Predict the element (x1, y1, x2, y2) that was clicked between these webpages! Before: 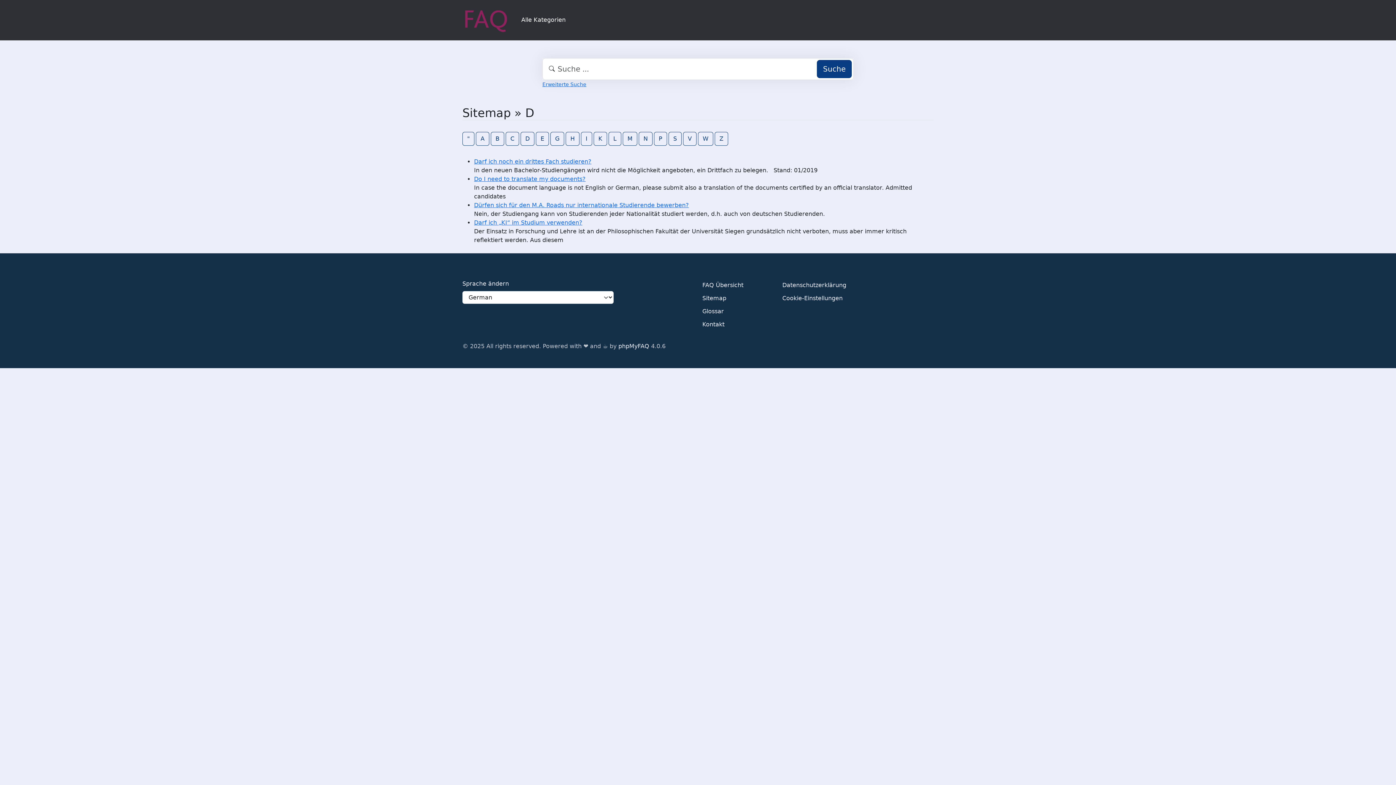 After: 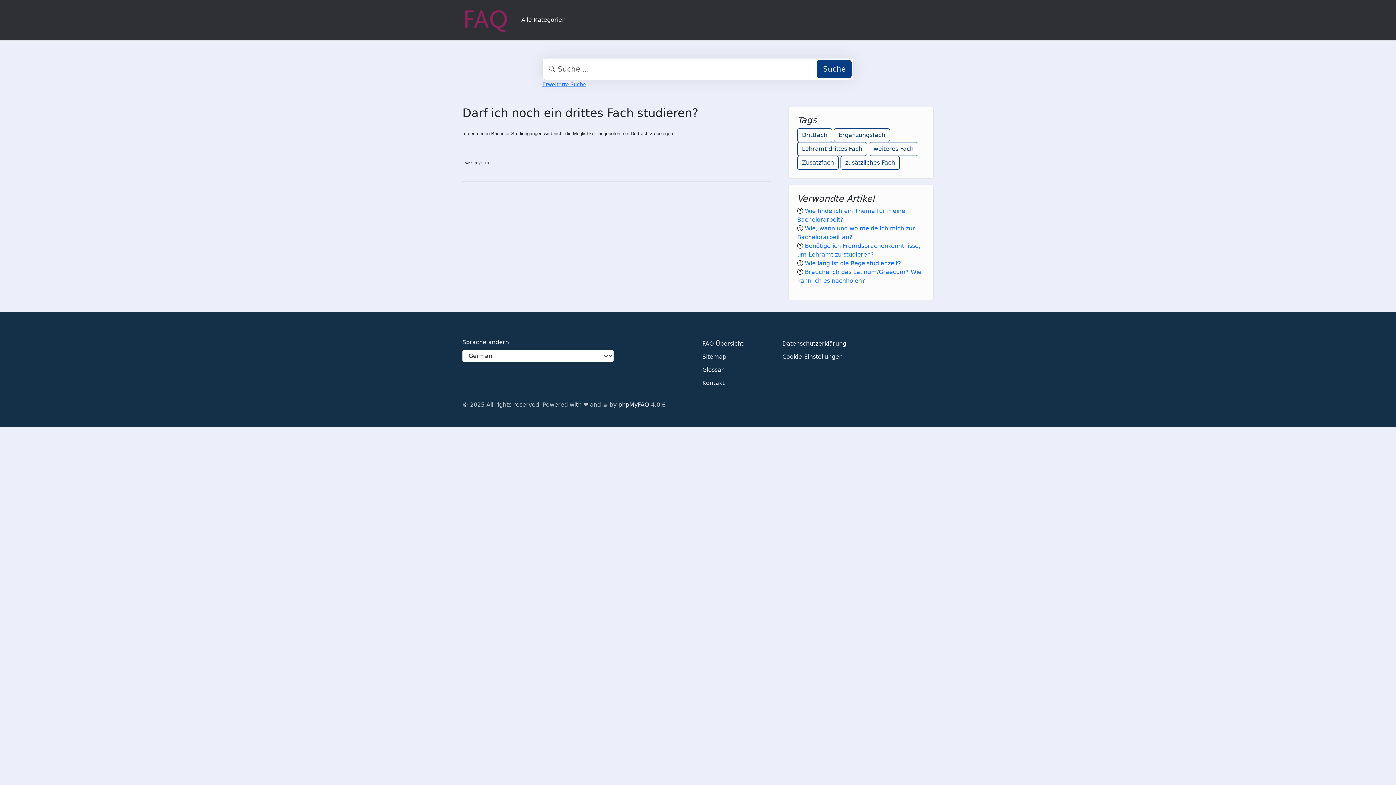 Action: bbox: (474, 158, 591, 164) label: Darf ich noch ein drittes Fach studieren?